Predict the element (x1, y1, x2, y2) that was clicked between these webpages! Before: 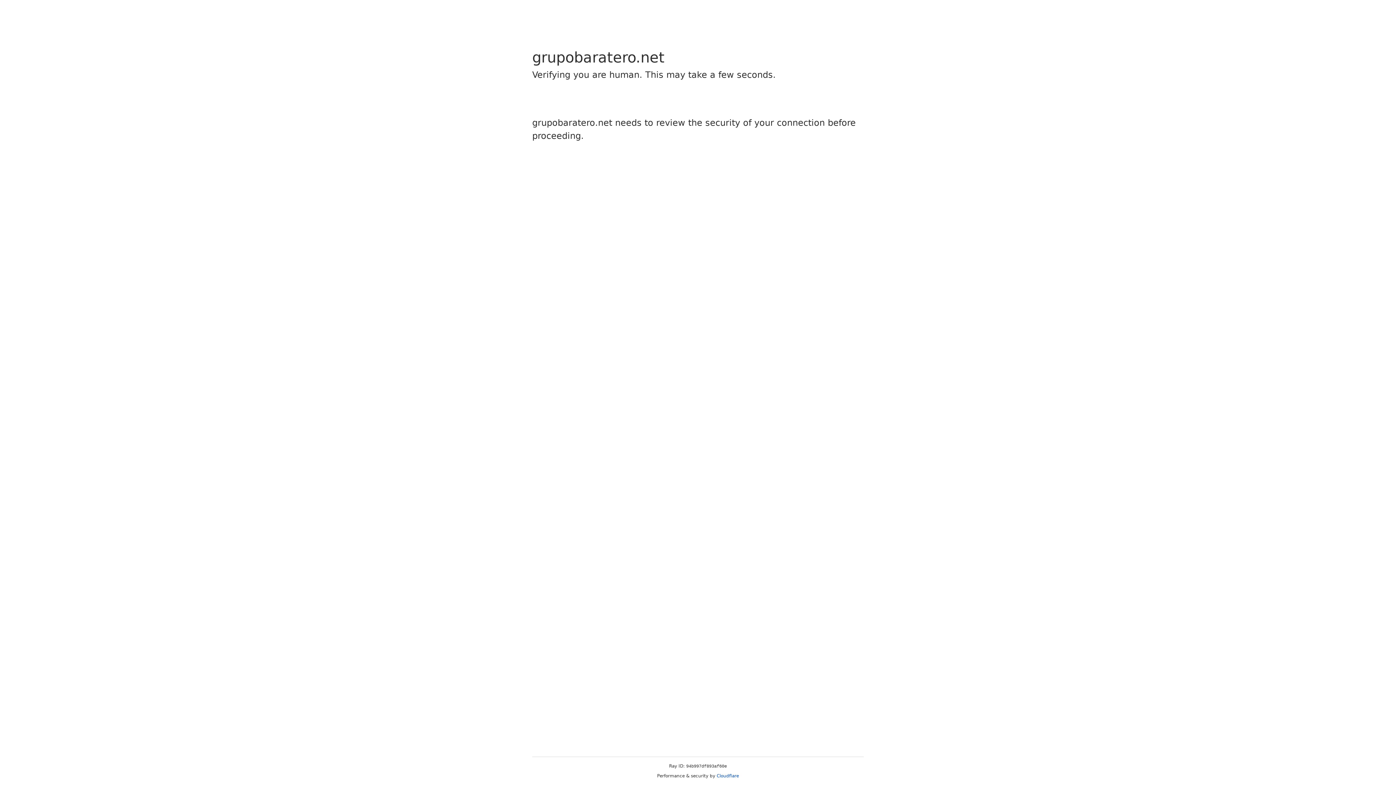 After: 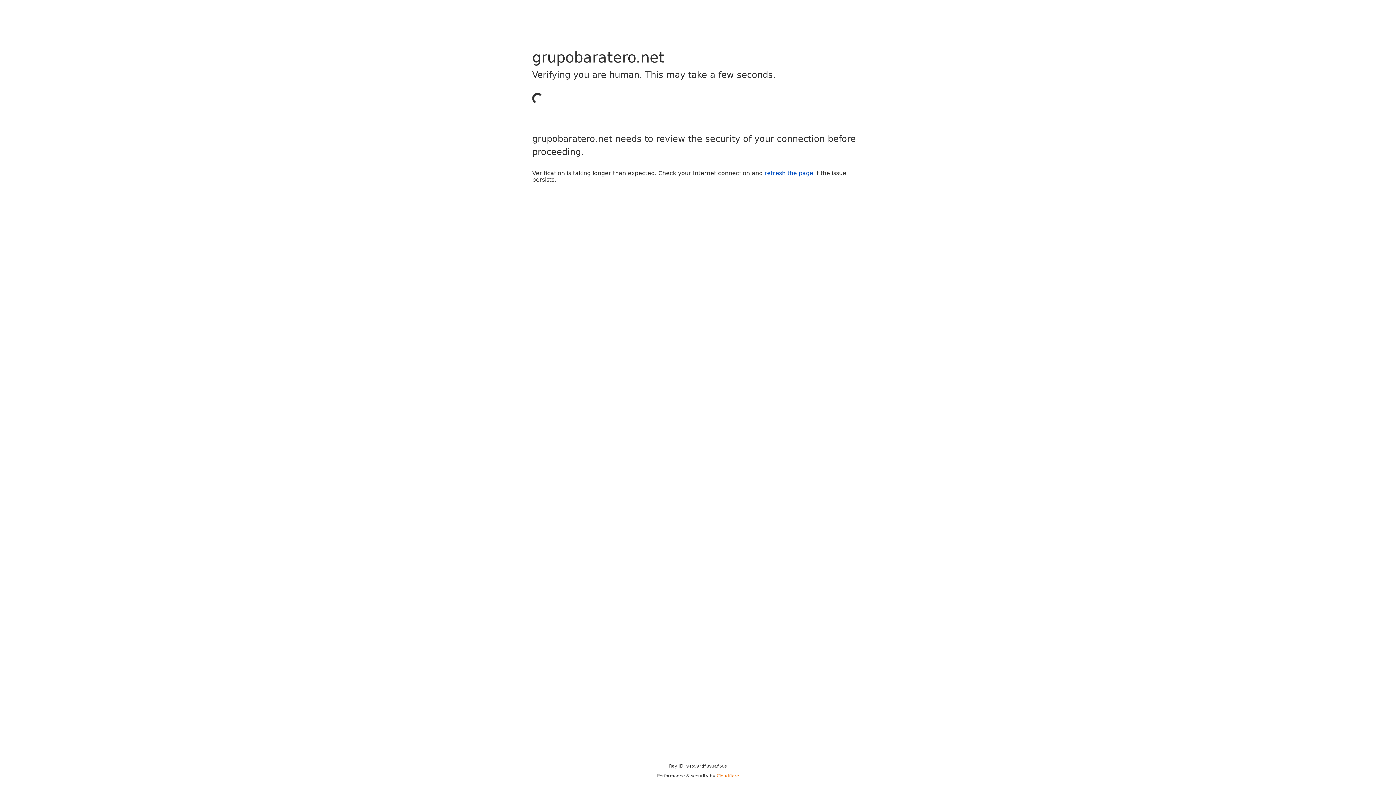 Action: bbox: (716, 773, 739, 778) label: Cloudflare